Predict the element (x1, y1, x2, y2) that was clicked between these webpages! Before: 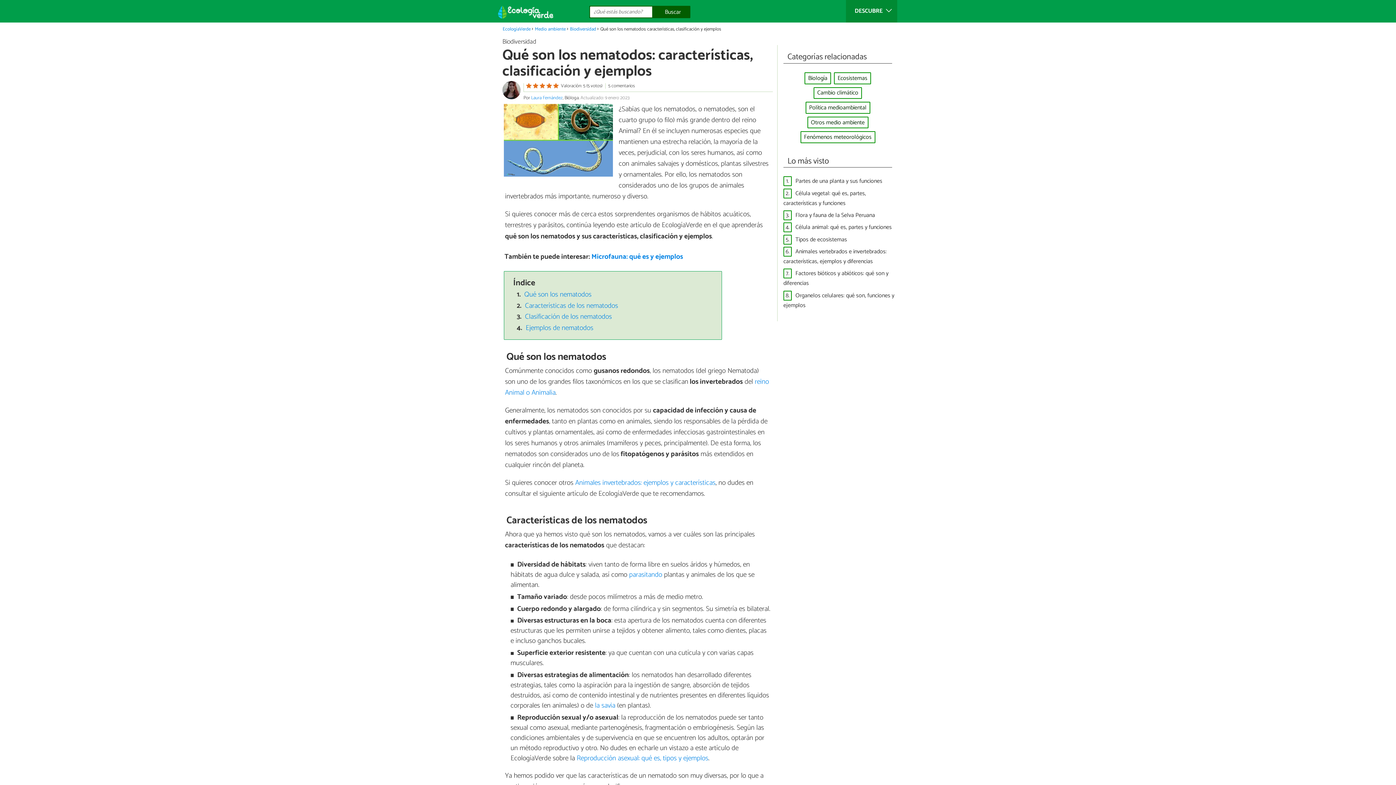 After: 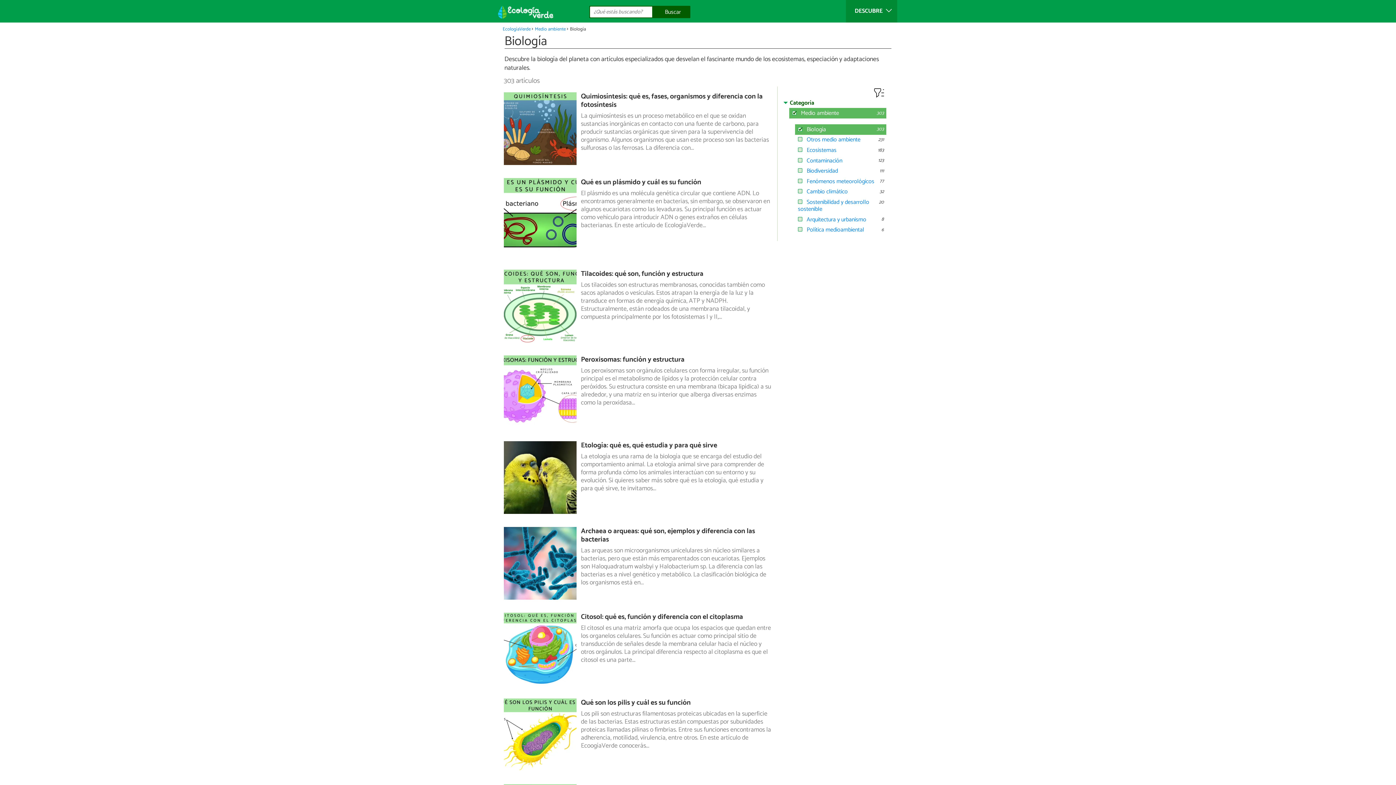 Action: bbox: (804, 72, 831, 84) label: Biología